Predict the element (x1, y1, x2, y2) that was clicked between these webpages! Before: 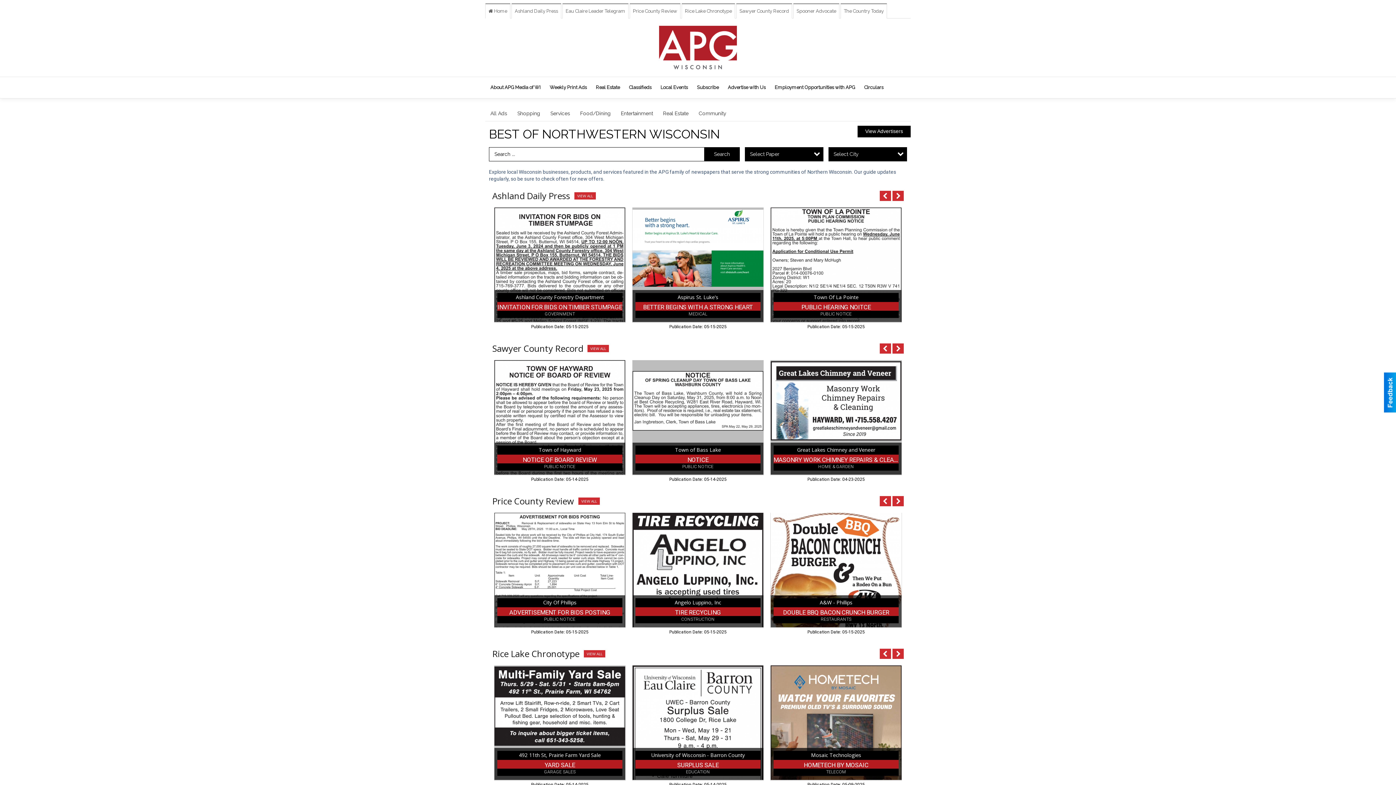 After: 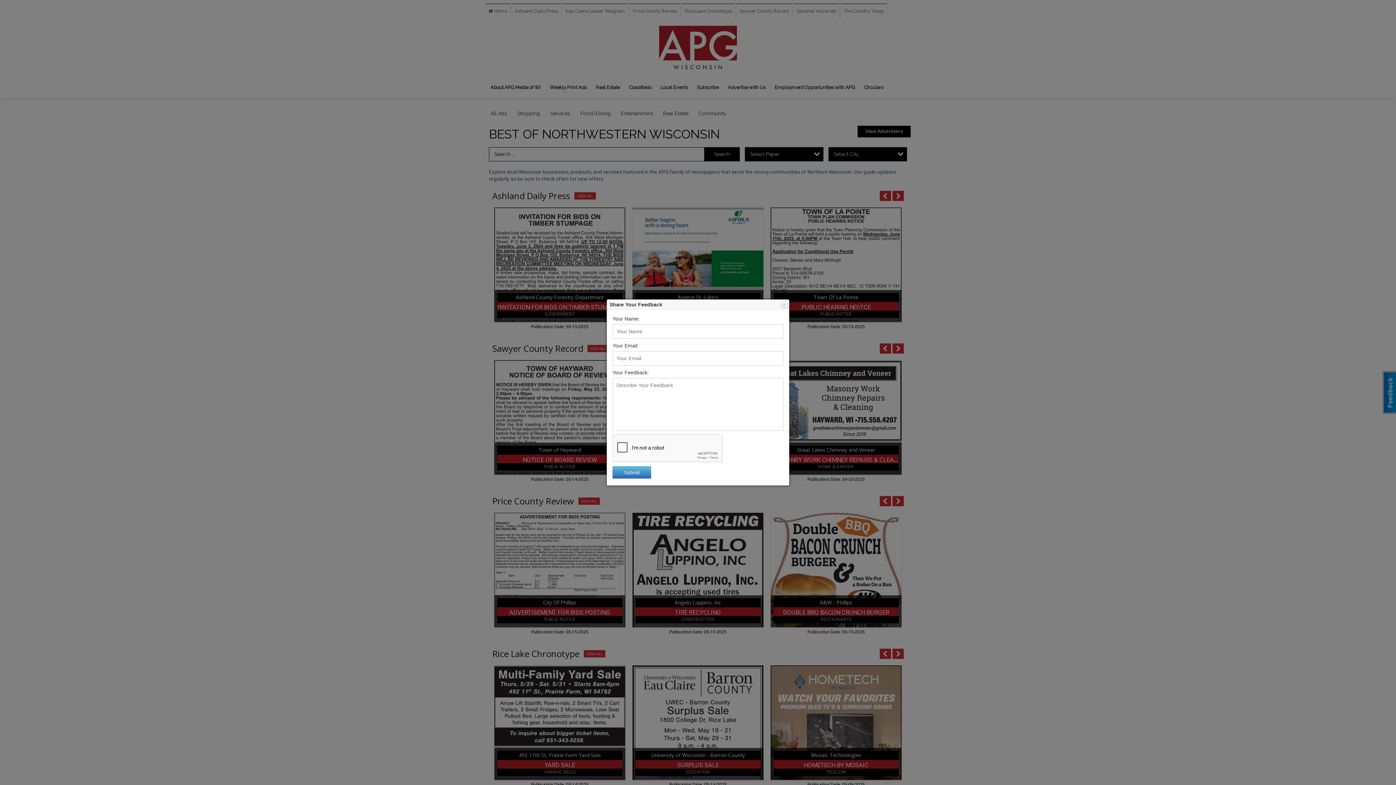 Action: bbox: (1384, 372, 1396, 412)